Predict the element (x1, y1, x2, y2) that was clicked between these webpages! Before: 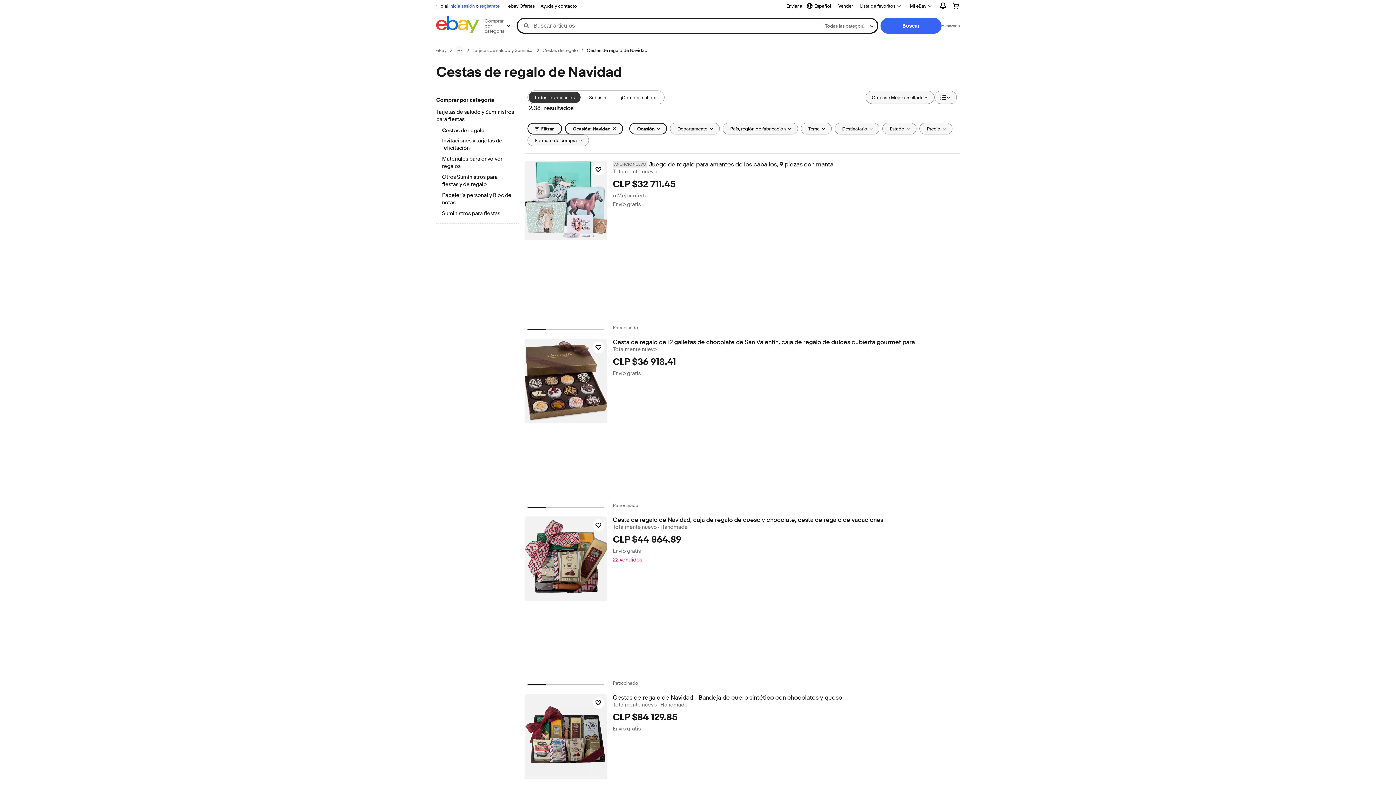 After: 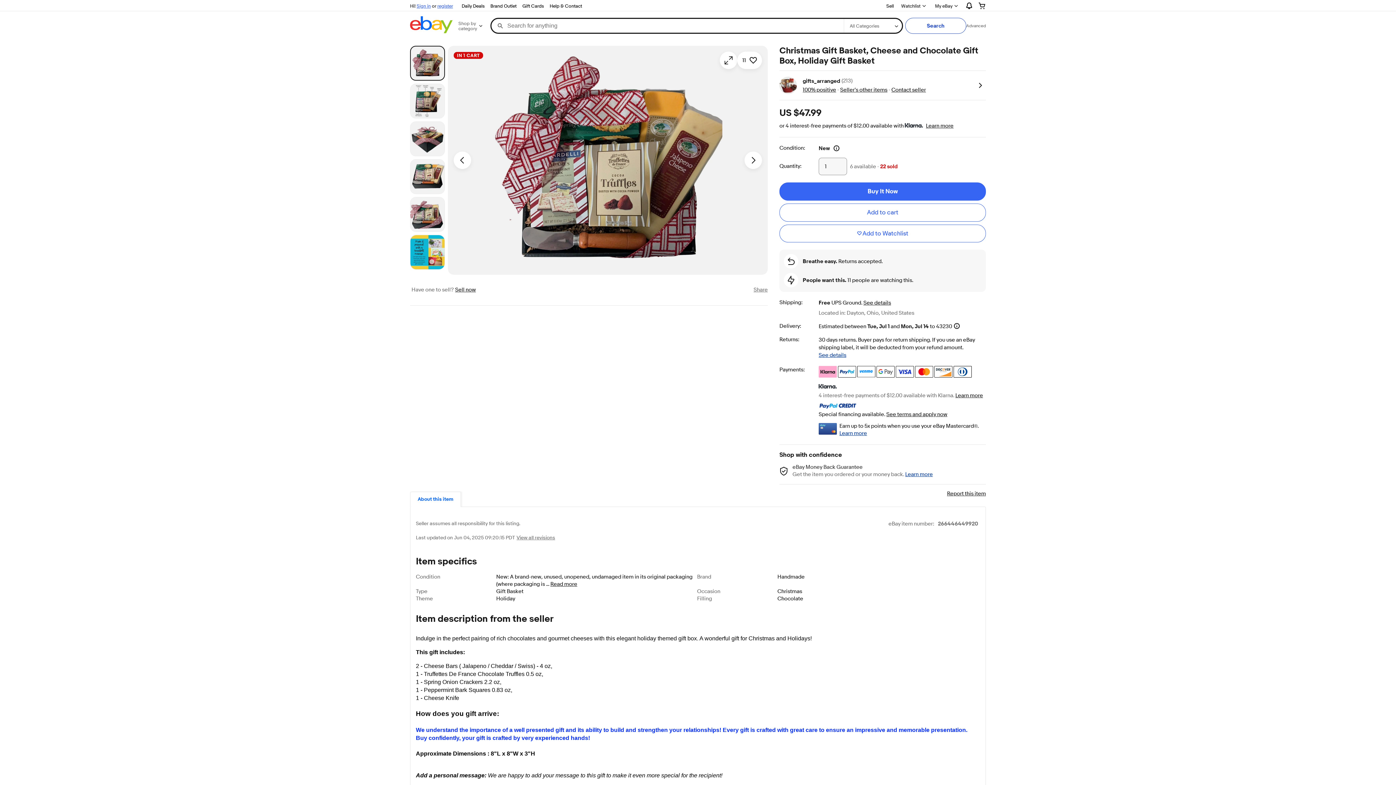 Action: bbox: (524, 516, 607, 601)